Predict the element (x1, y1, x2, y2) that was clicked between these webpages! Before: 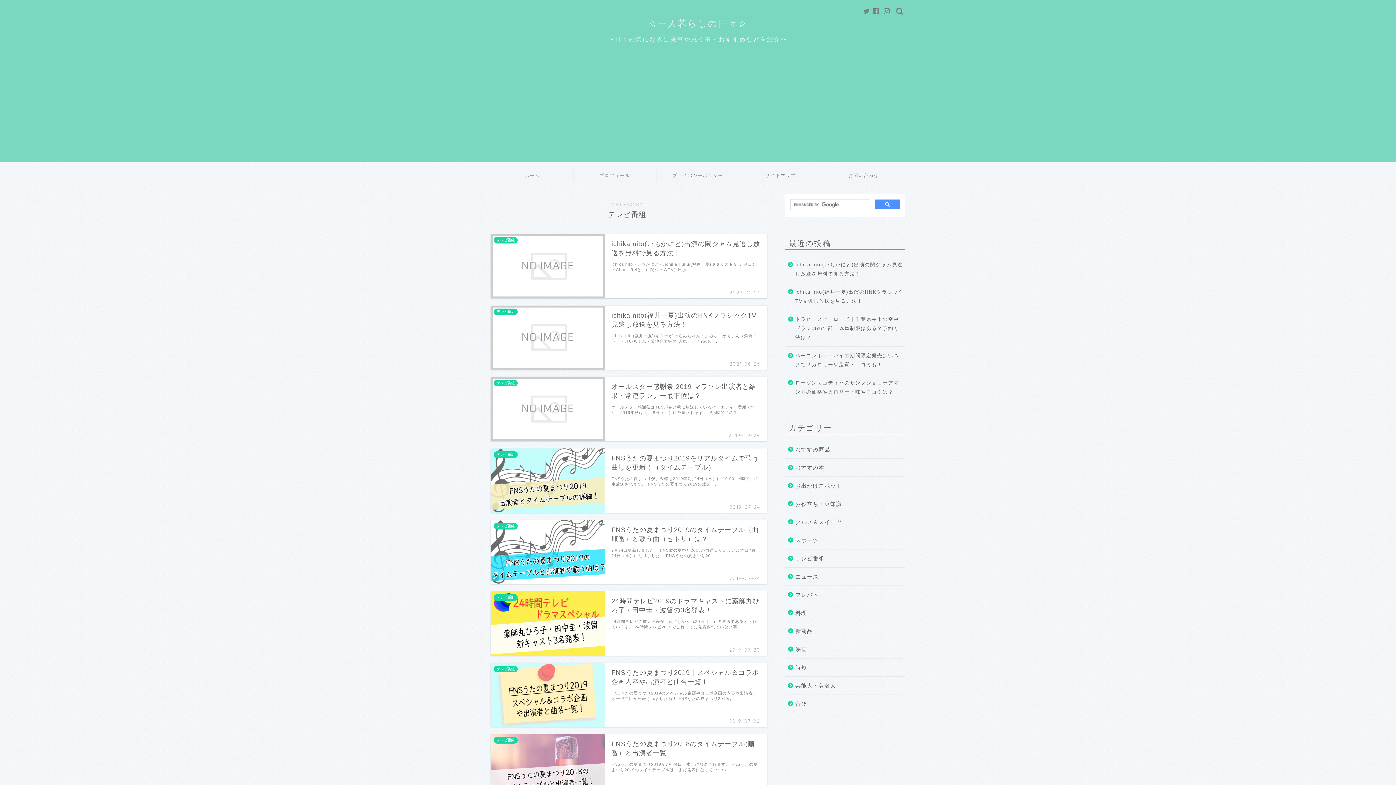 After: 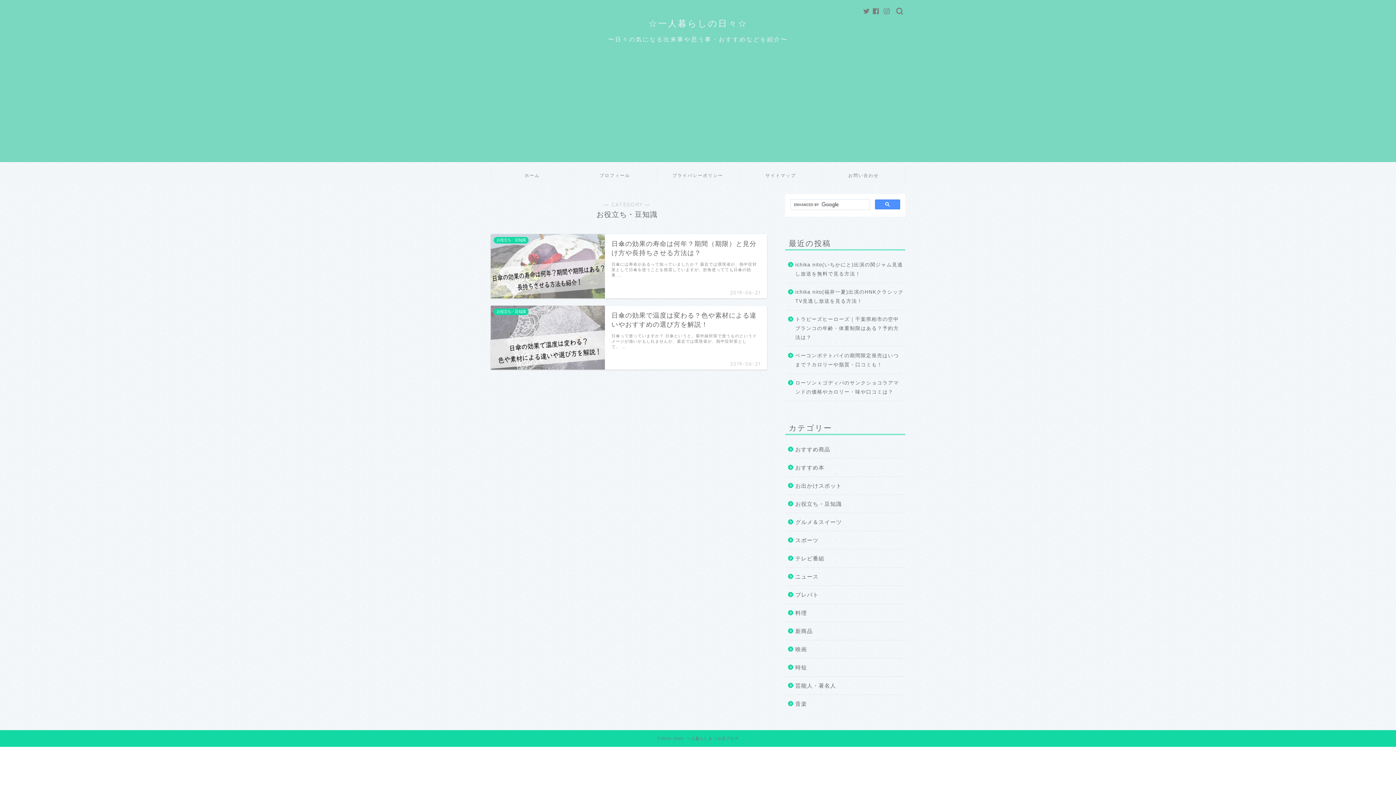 Action: label: お役立ち・豆知識 bbox: (785, 495, 904, 513)